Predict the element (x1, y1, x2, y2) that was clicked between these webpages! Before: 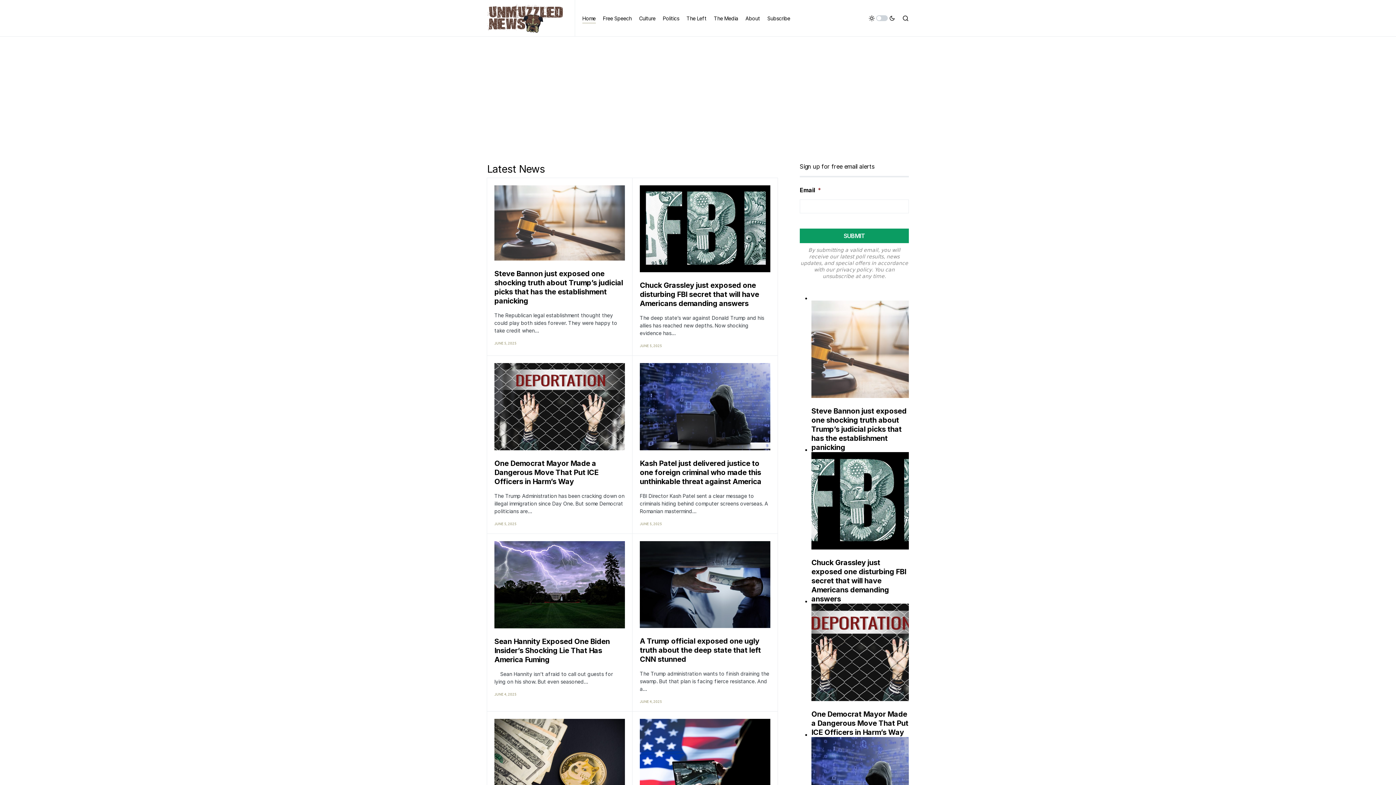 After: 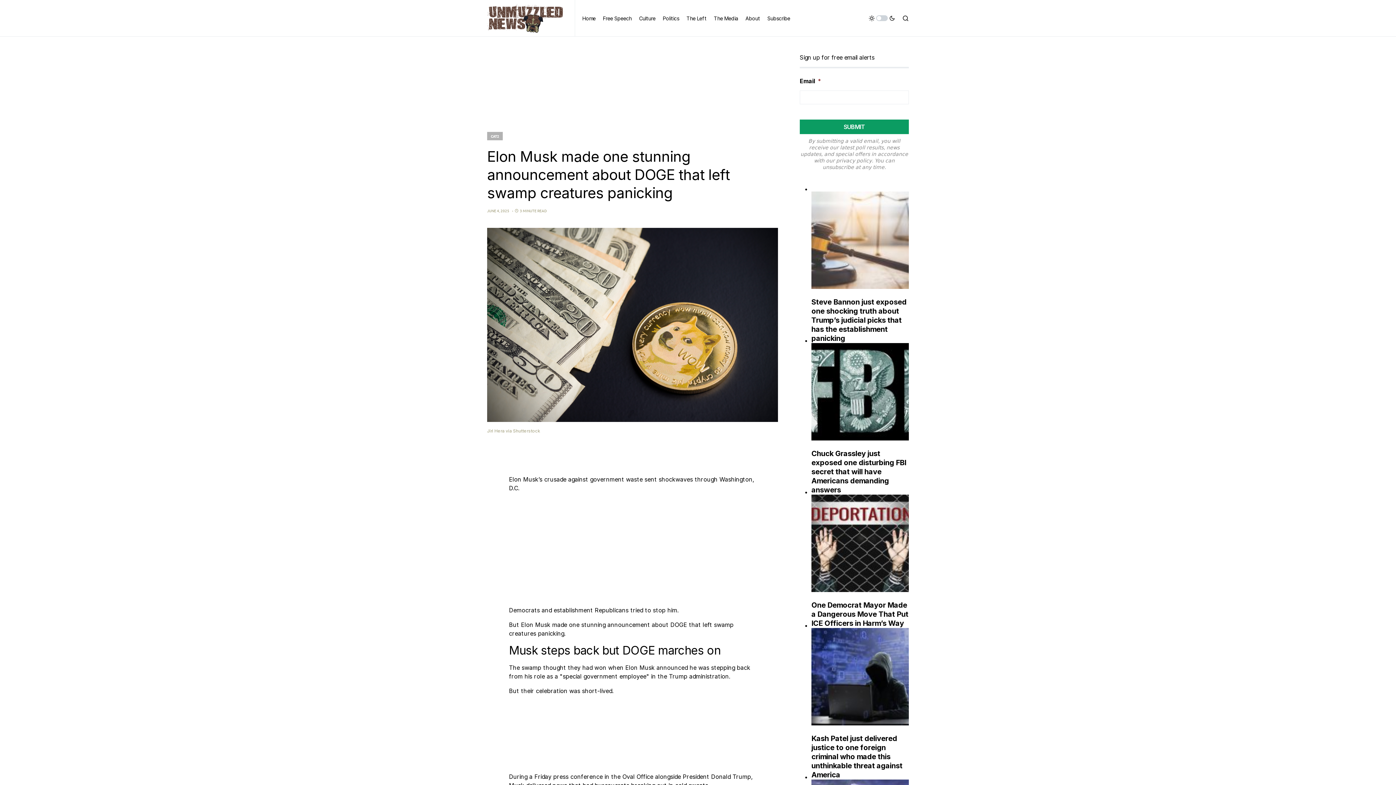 Action: bbox: (494, 719, 625, 806)